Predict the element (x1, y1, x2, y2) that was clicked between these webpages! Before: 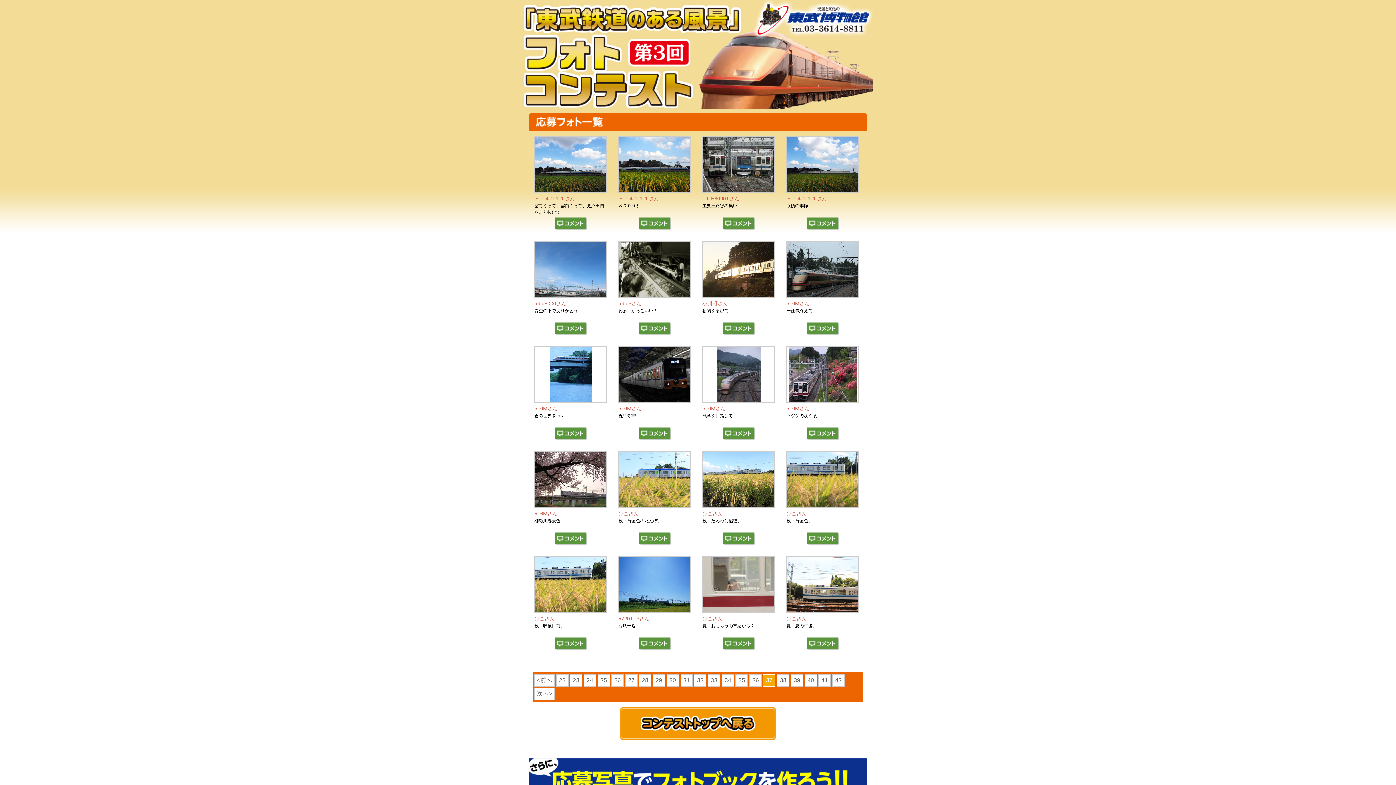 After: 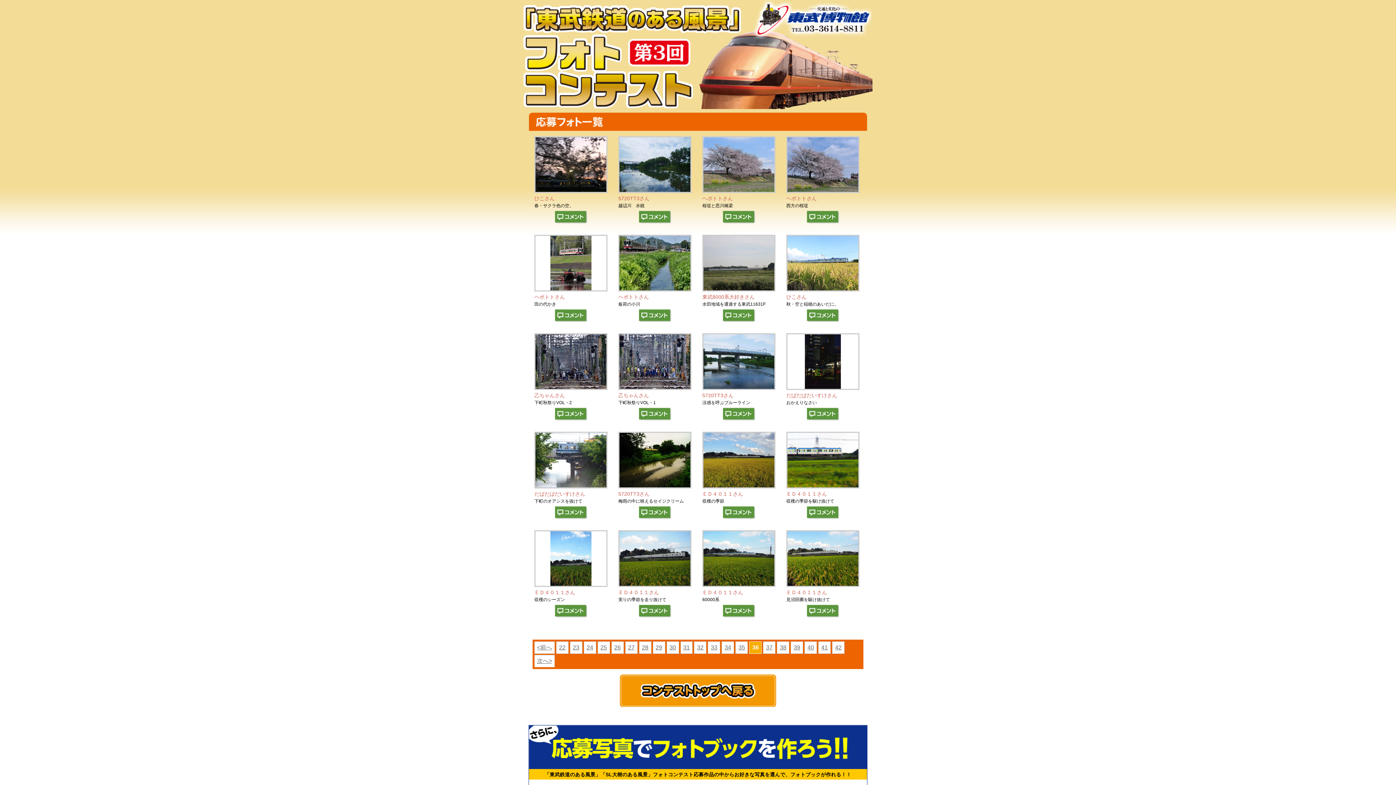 Action: label: <前へ bbox: (534, 674, 554, 686)